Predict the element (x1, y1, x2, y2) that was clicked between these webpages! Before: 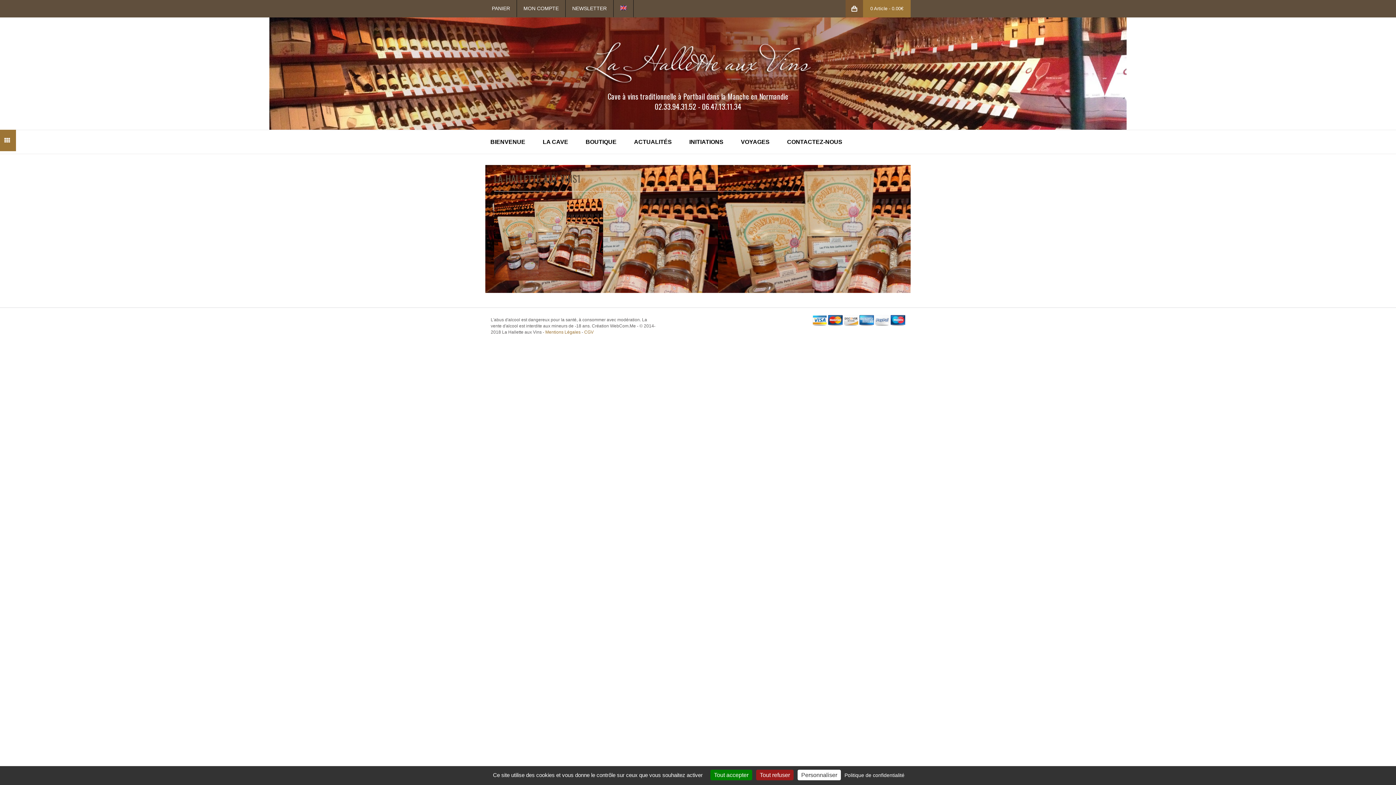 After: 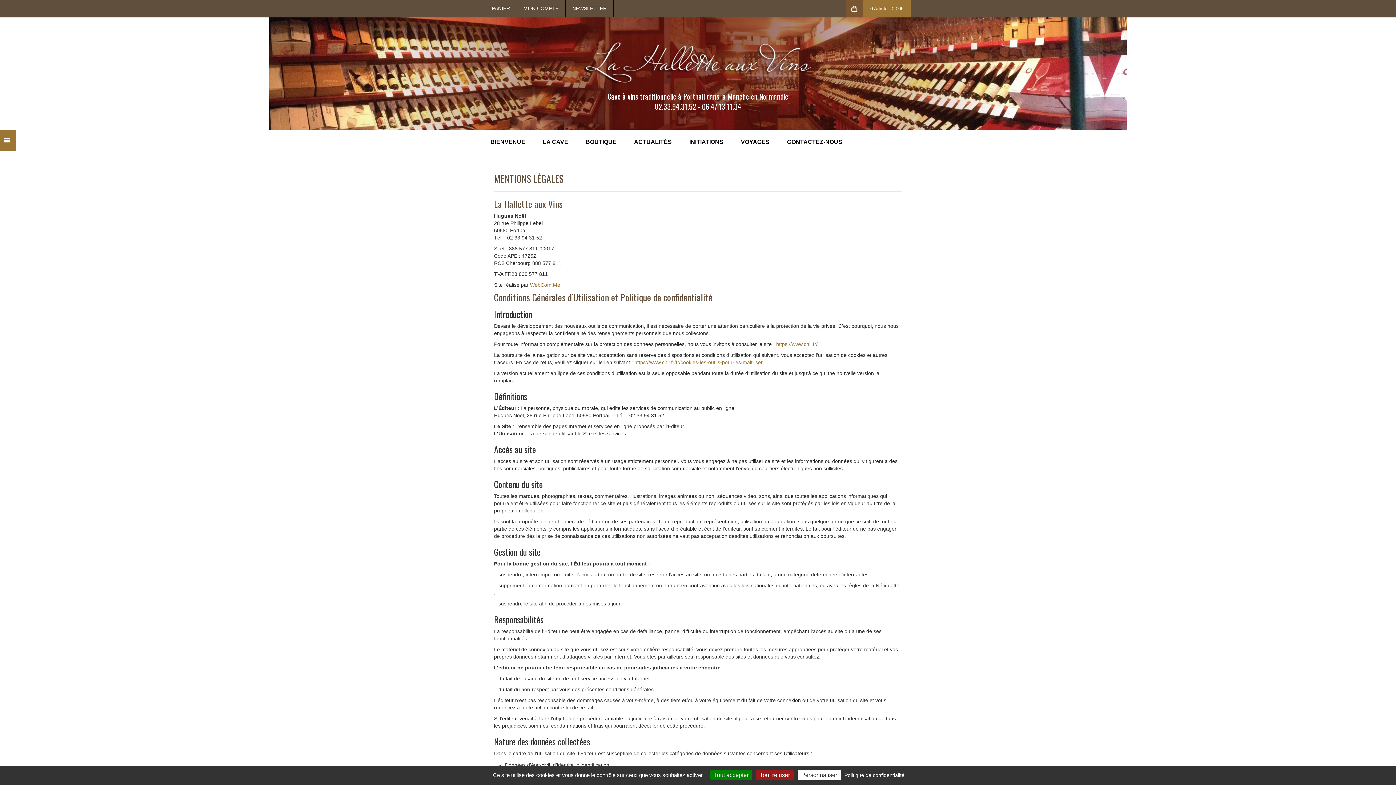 Action: label: Politique de confidentialité bbox: (842, 772, 906, 778)